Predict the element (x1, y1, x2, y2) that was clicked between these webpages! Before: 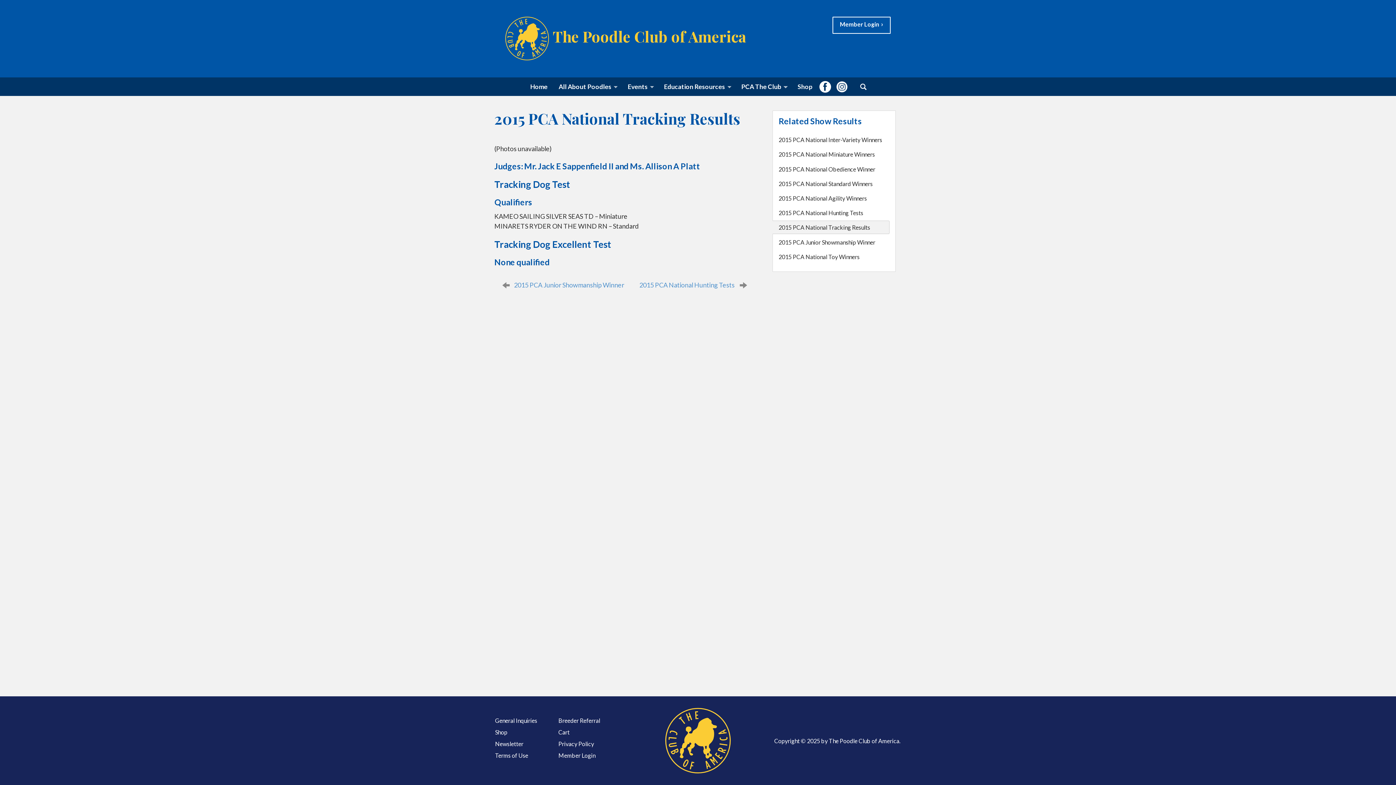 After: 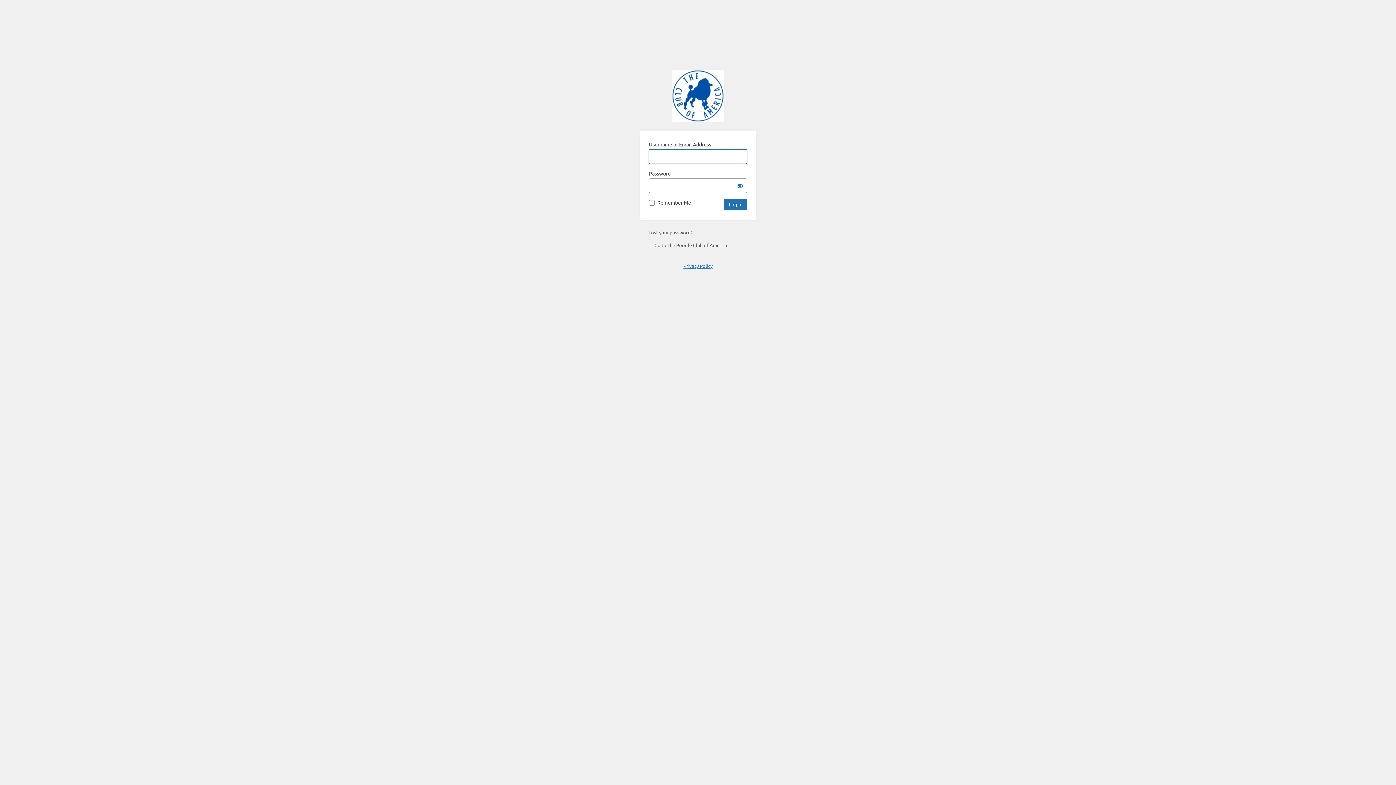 Action: bbox: (558, 752, 621, 759) label: Member Login